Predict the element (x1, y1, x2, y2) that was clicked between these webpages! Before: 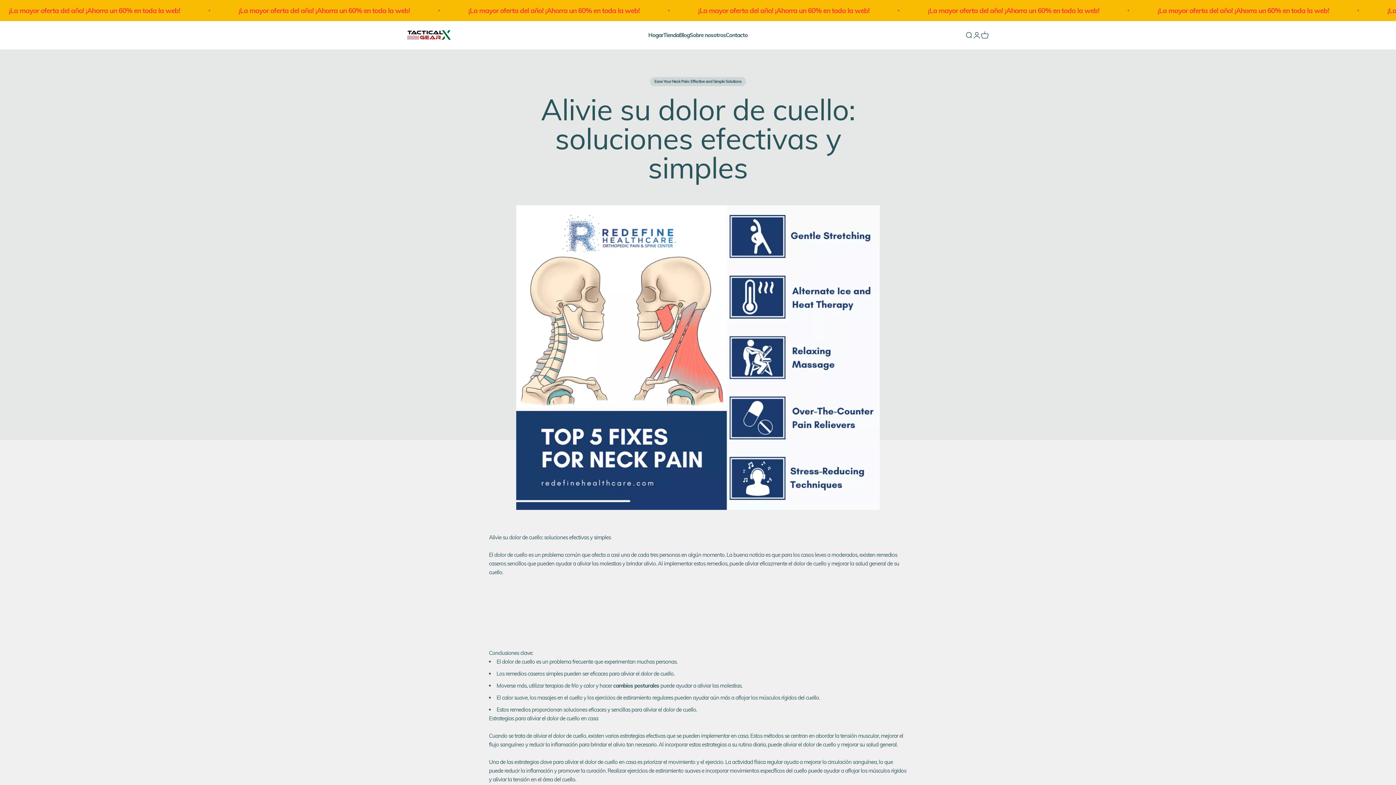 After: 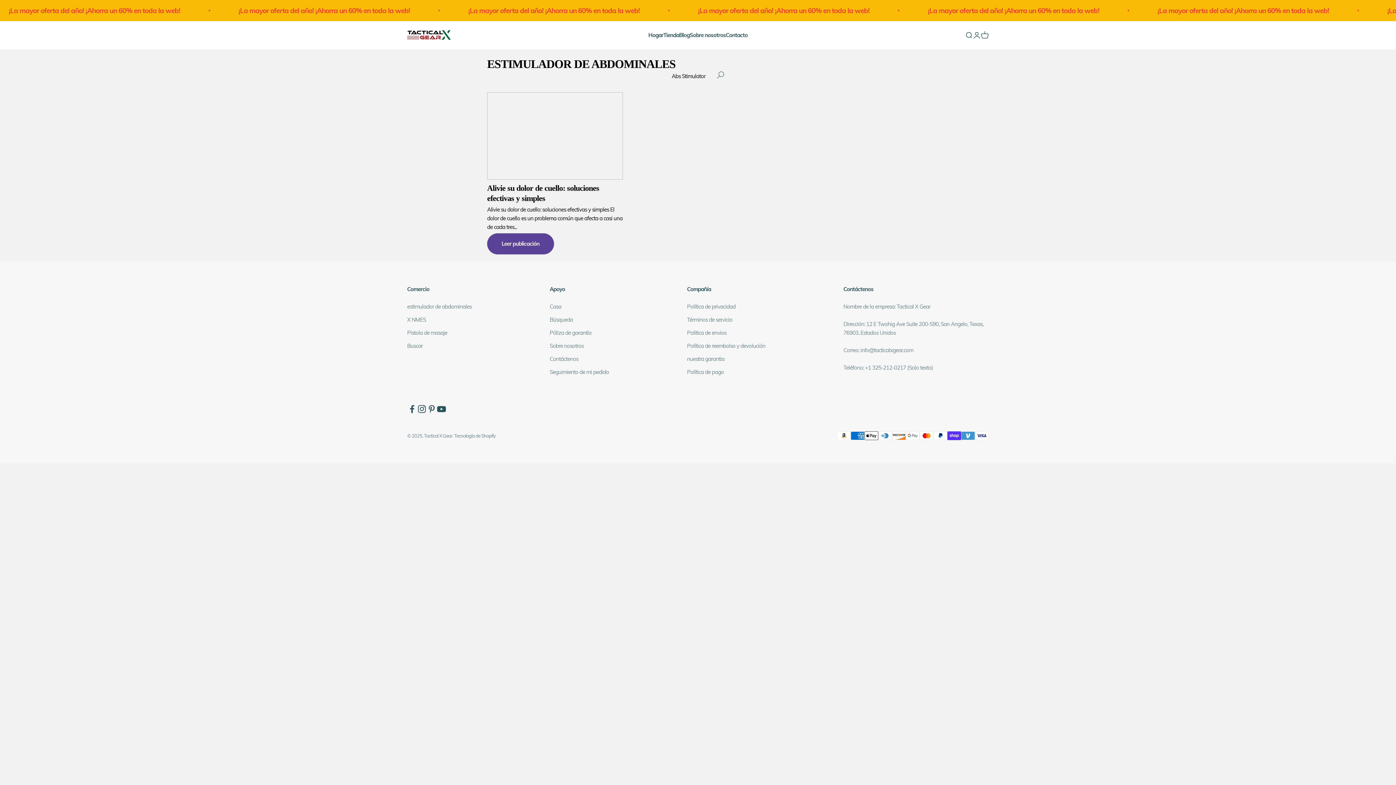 Action: label: Ease Your Neck Pain: Effective and Simple Solutions bbox: (650, 77, 746, 86)